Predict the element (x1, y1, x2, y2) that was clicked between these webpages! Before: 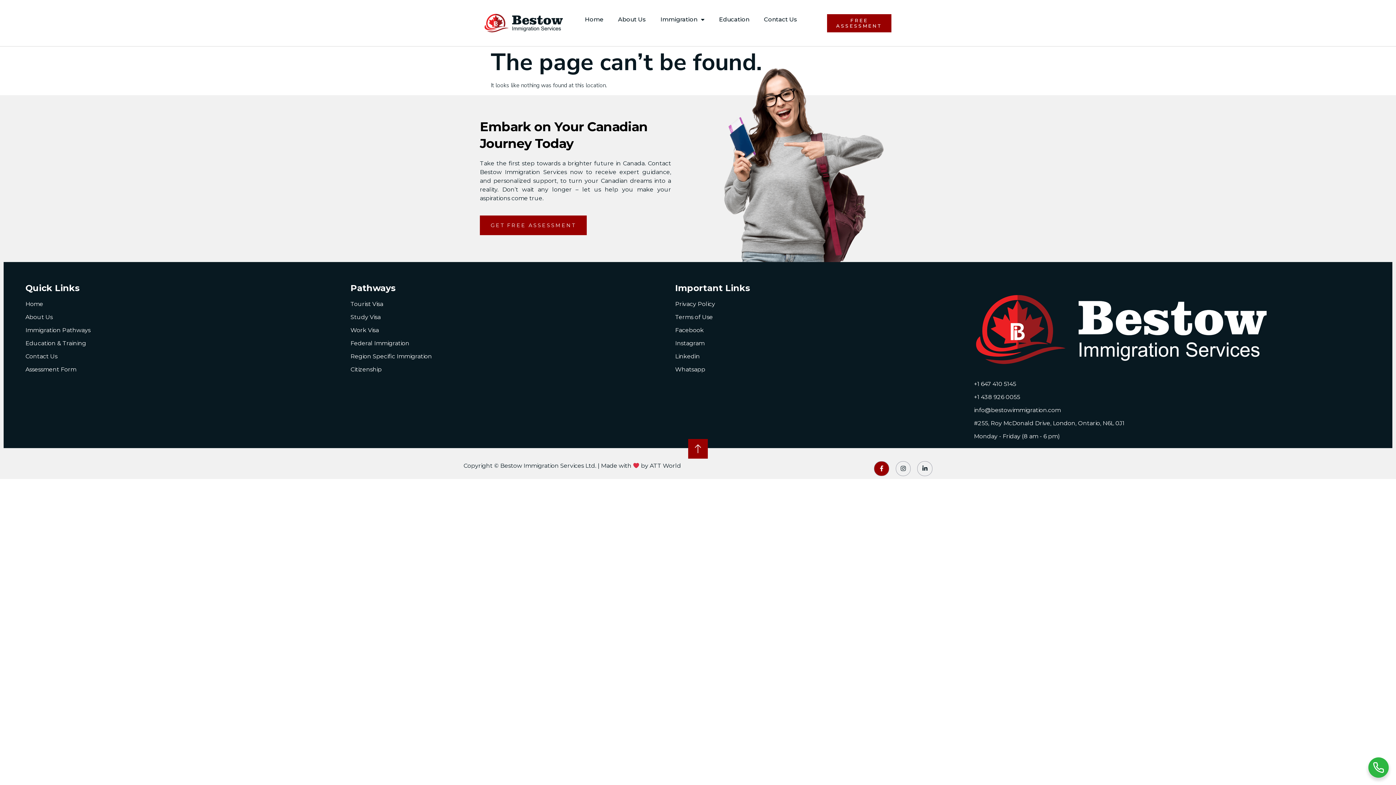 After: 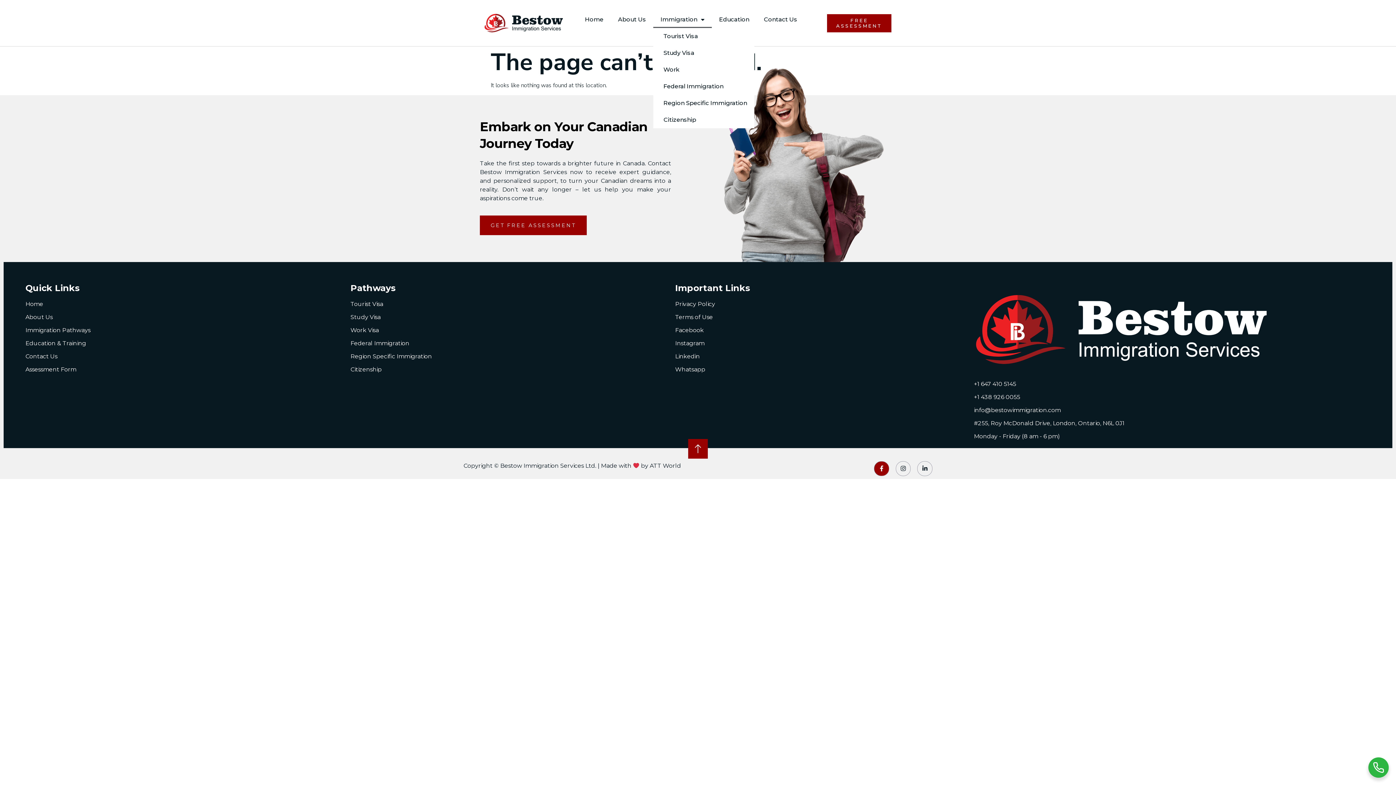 Action: bbox: (653, 11, 711, 27) label: Immigration